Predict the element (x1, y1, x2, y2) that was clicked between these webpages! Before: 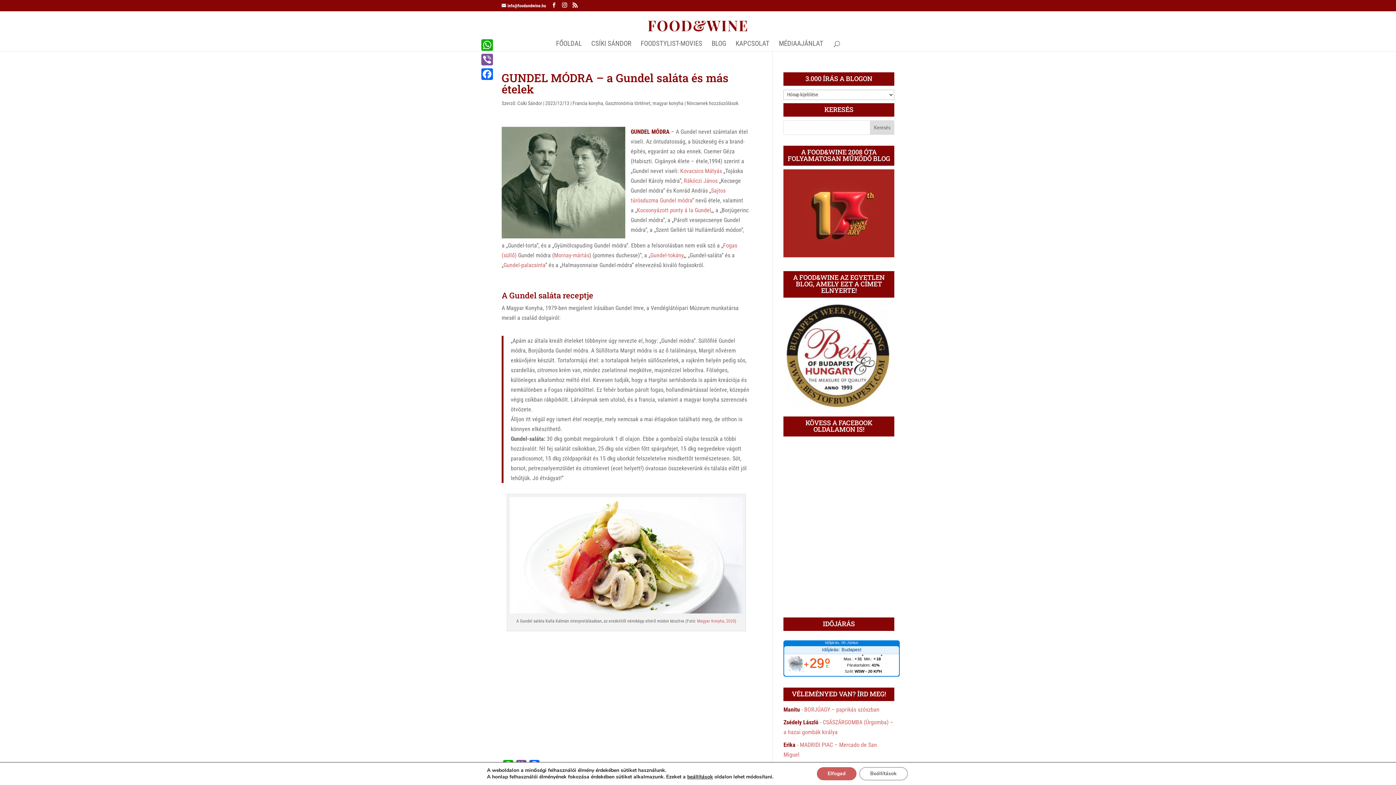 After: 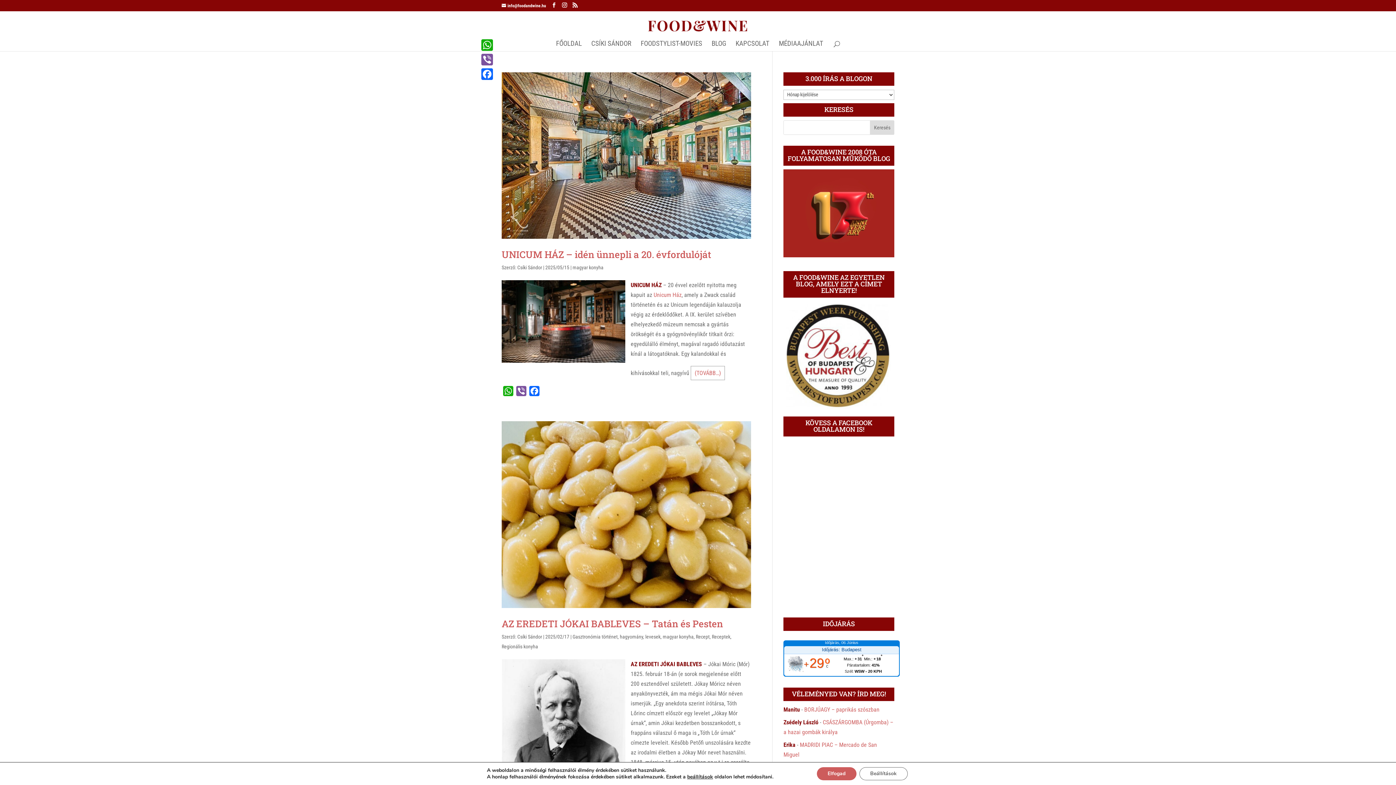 Action: label: magyar konyha bbox: (652, 100, 683, 106)